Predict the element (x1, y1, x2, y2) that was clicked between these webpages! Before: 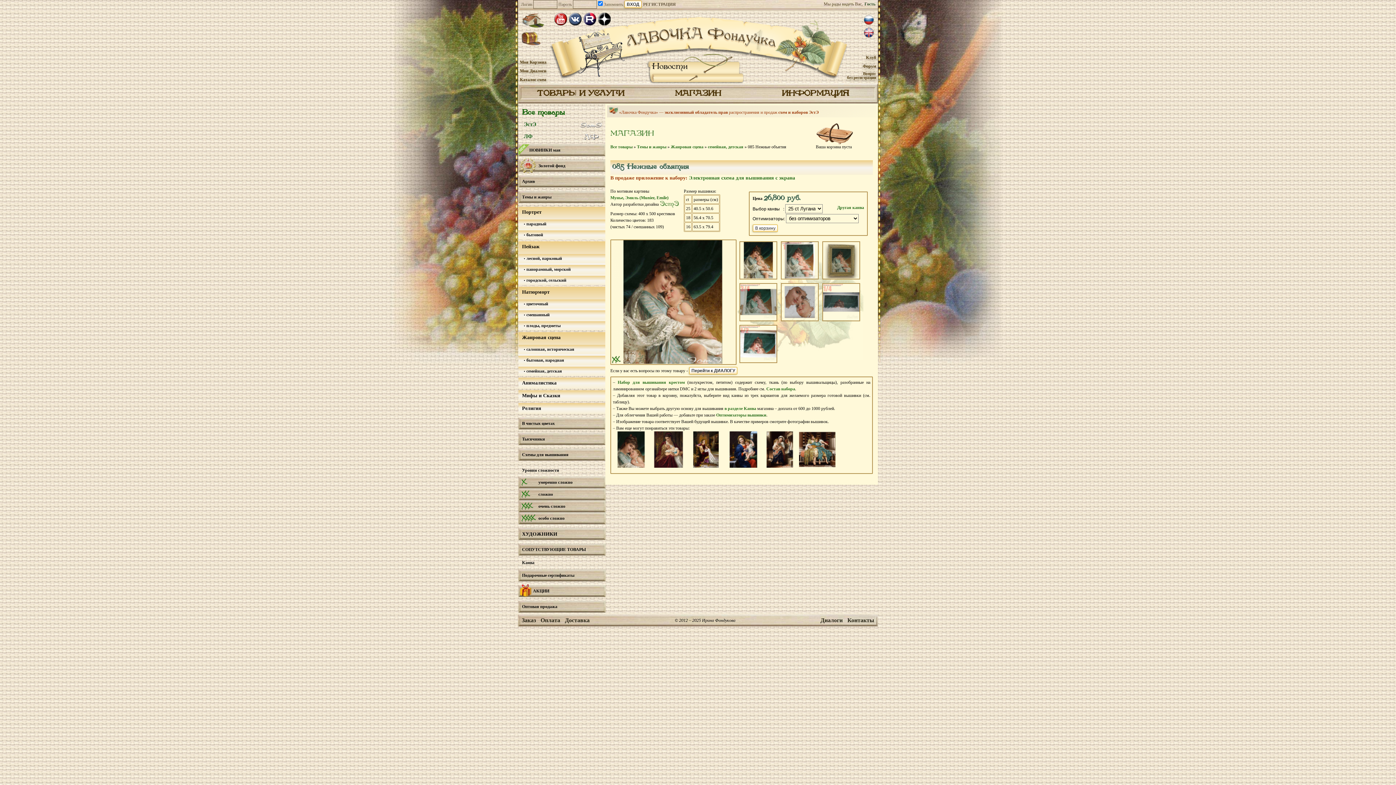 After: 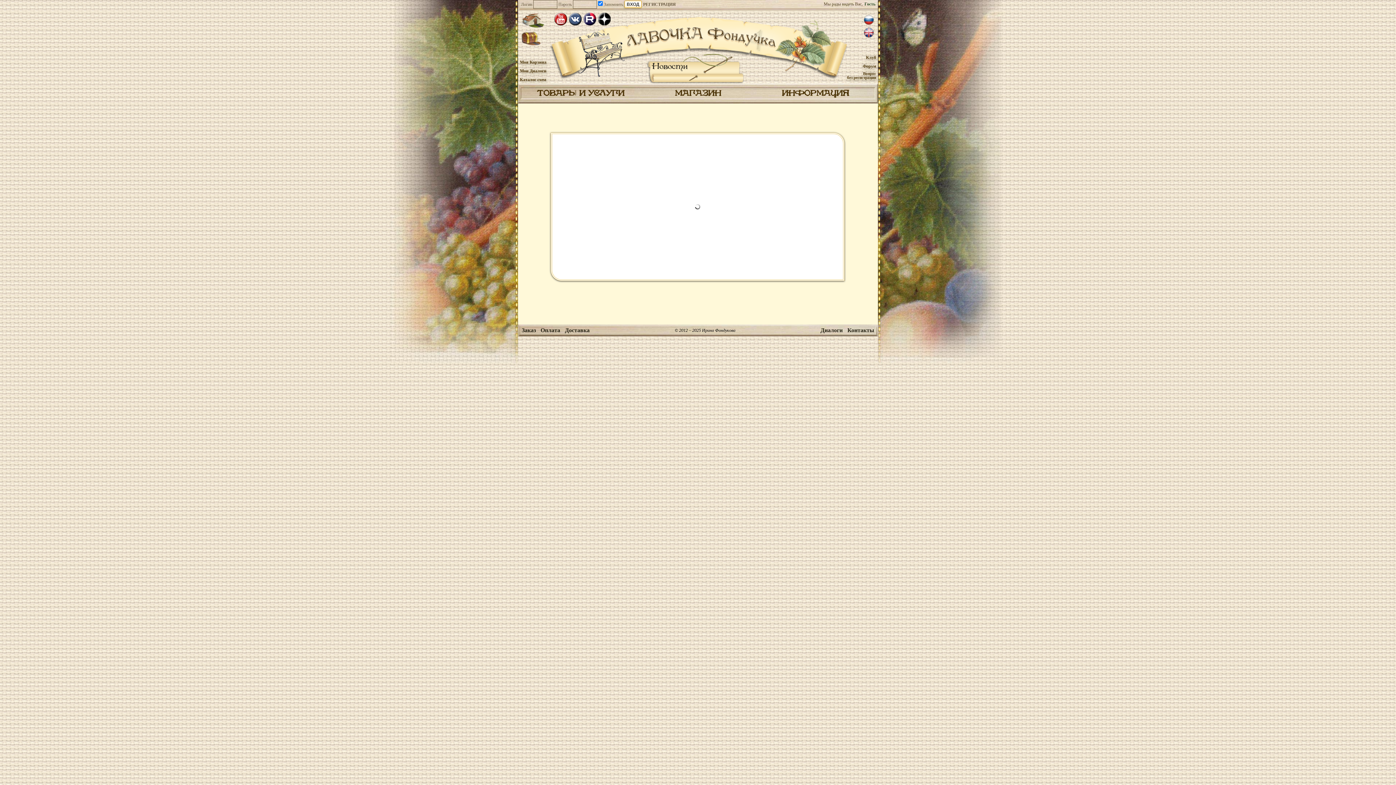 Action: bbox: (521, 12, 544, 28)